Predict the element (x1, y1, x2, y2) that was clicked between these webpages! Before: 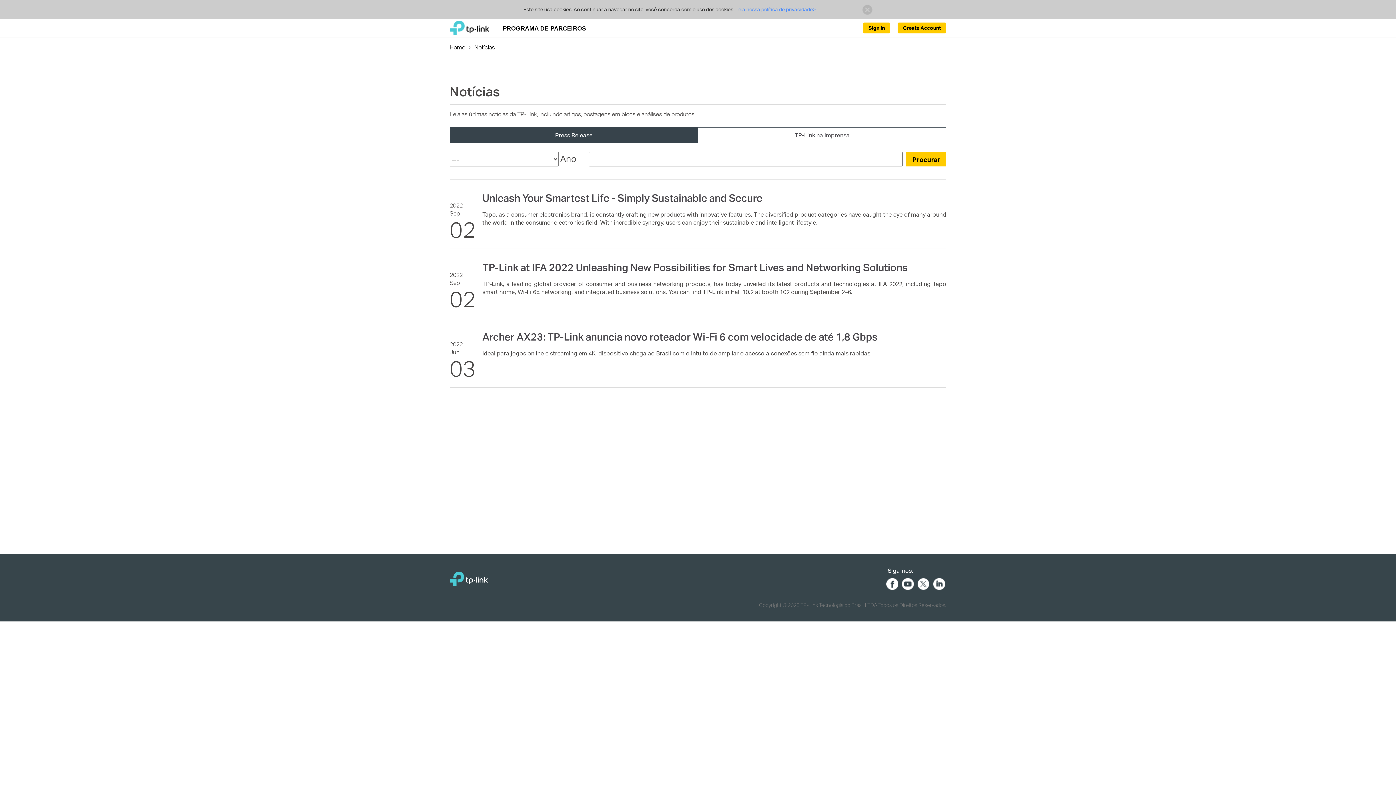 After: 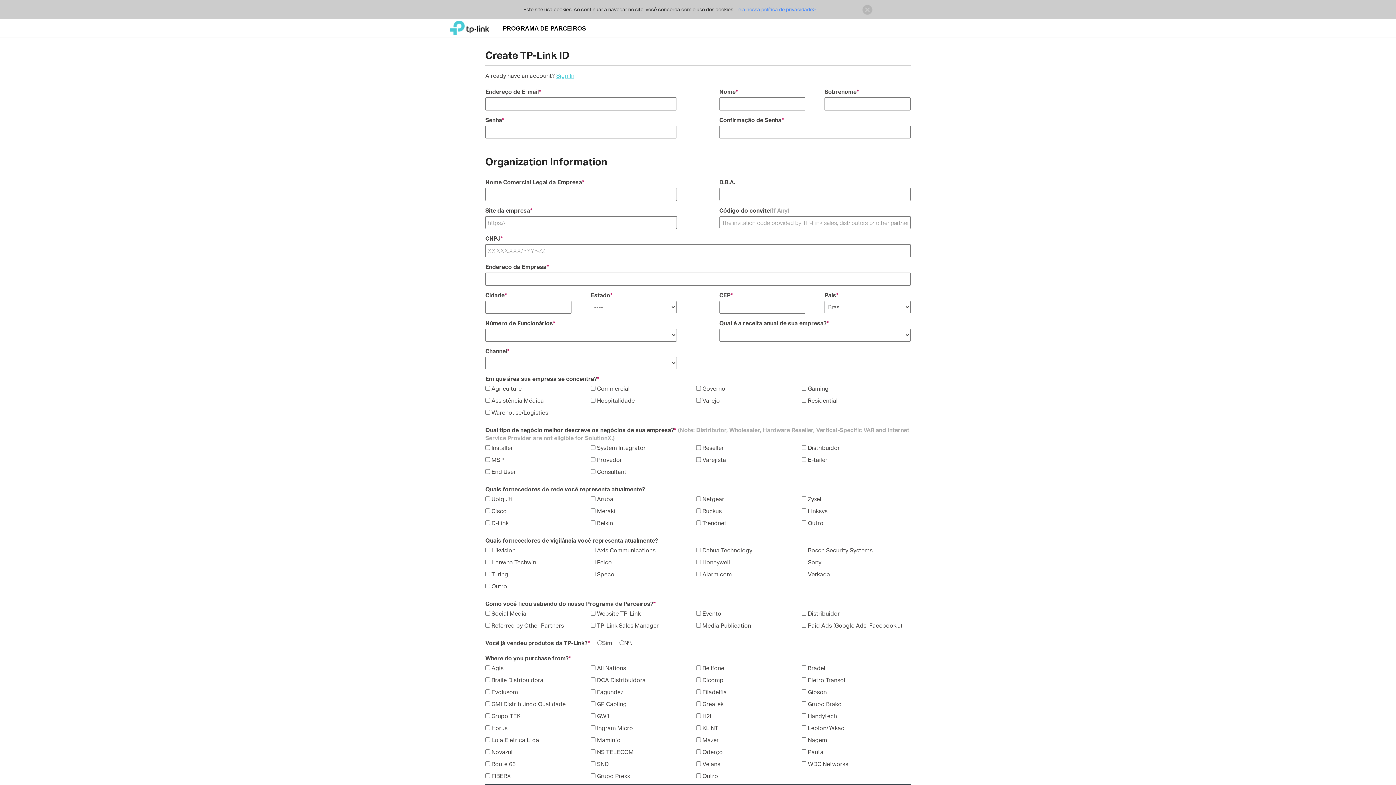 Action: bbox: (897, 22, 946, 33) label: Create Account